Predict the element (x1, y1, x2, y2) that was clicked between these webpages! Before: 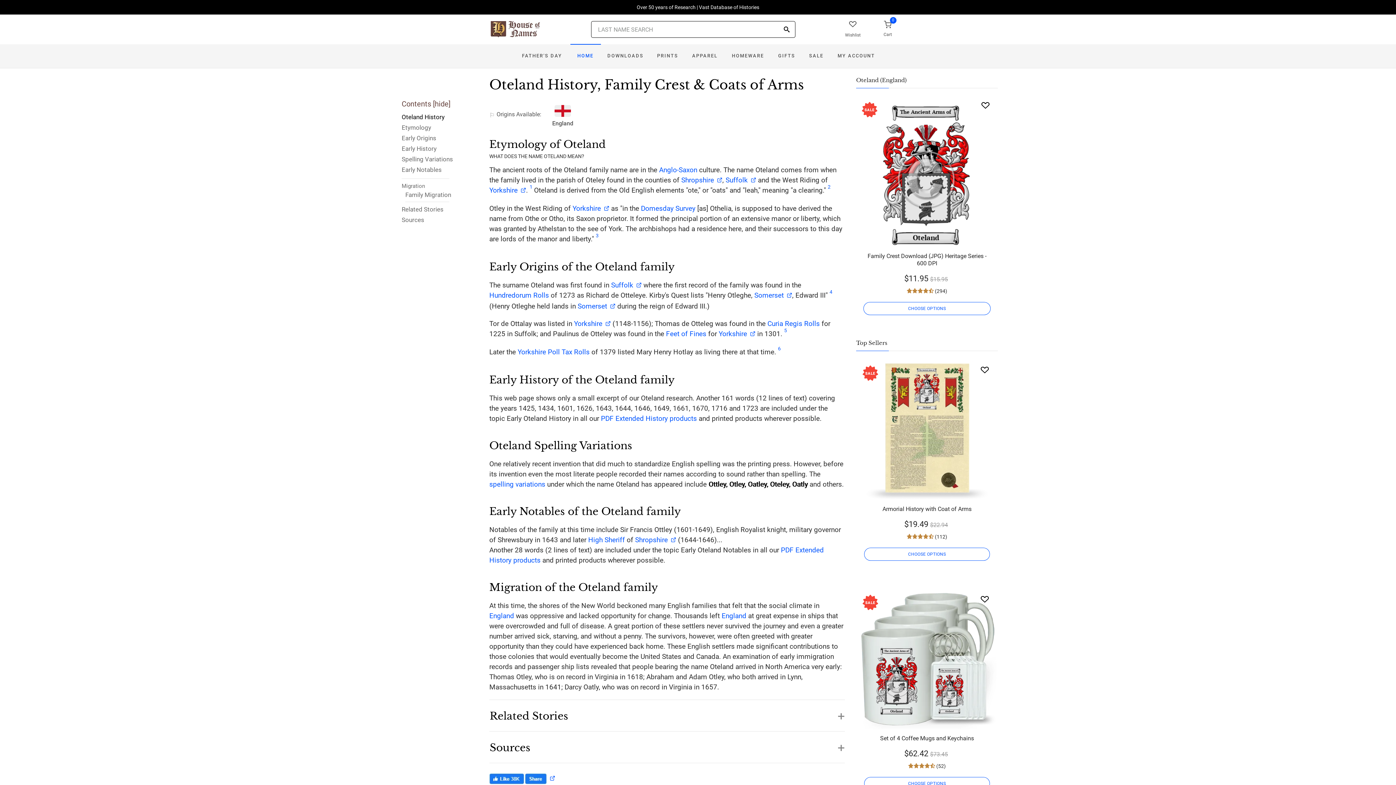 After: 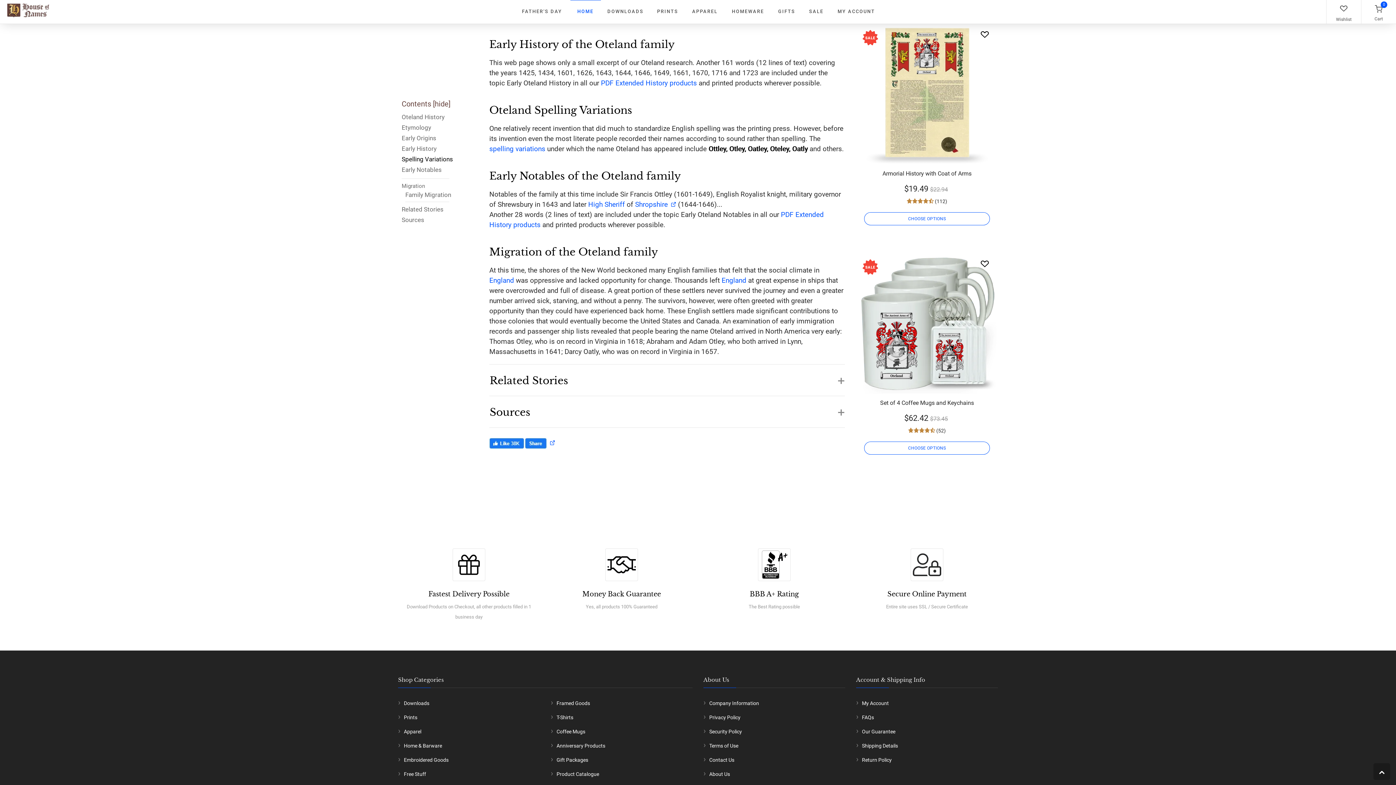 Action: label: Early History bbox: (401, 144, 453, 154)